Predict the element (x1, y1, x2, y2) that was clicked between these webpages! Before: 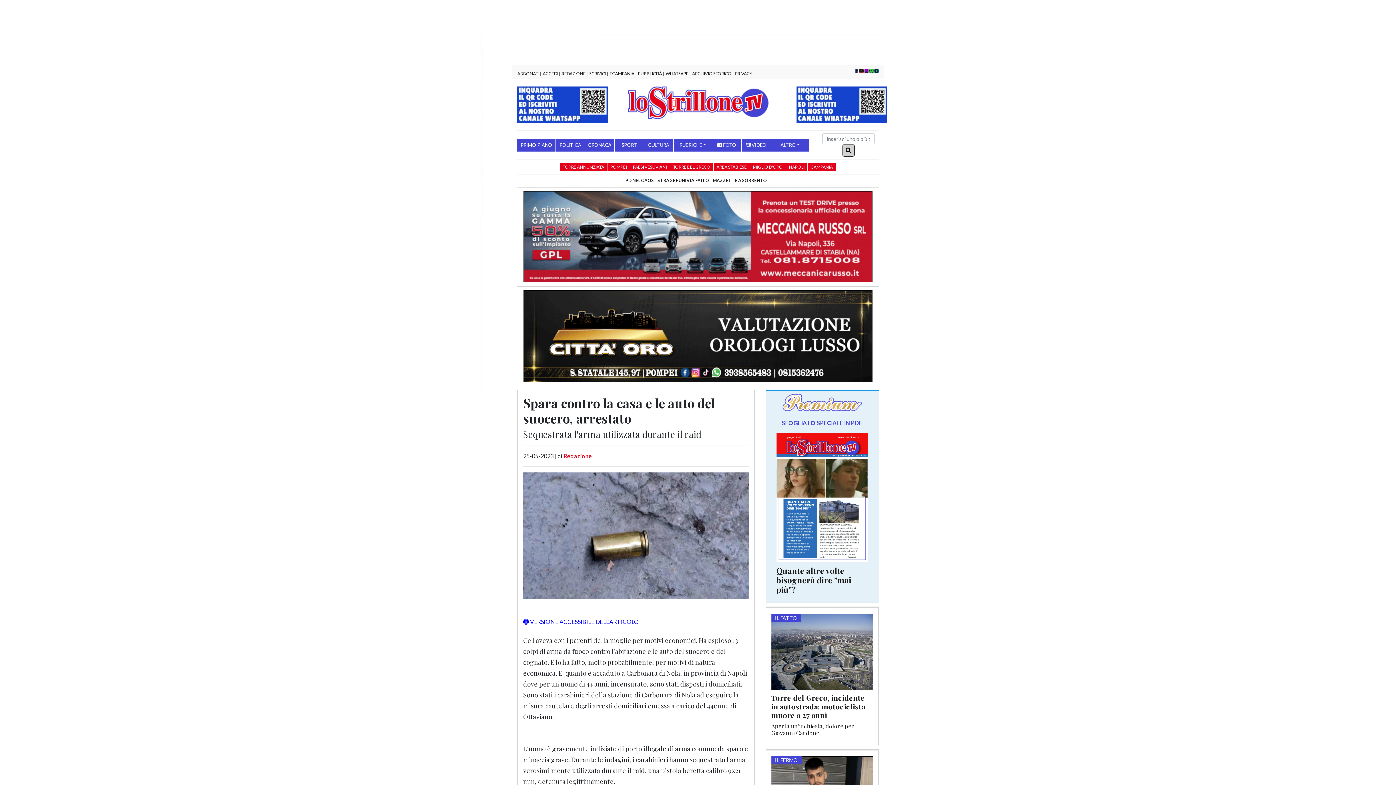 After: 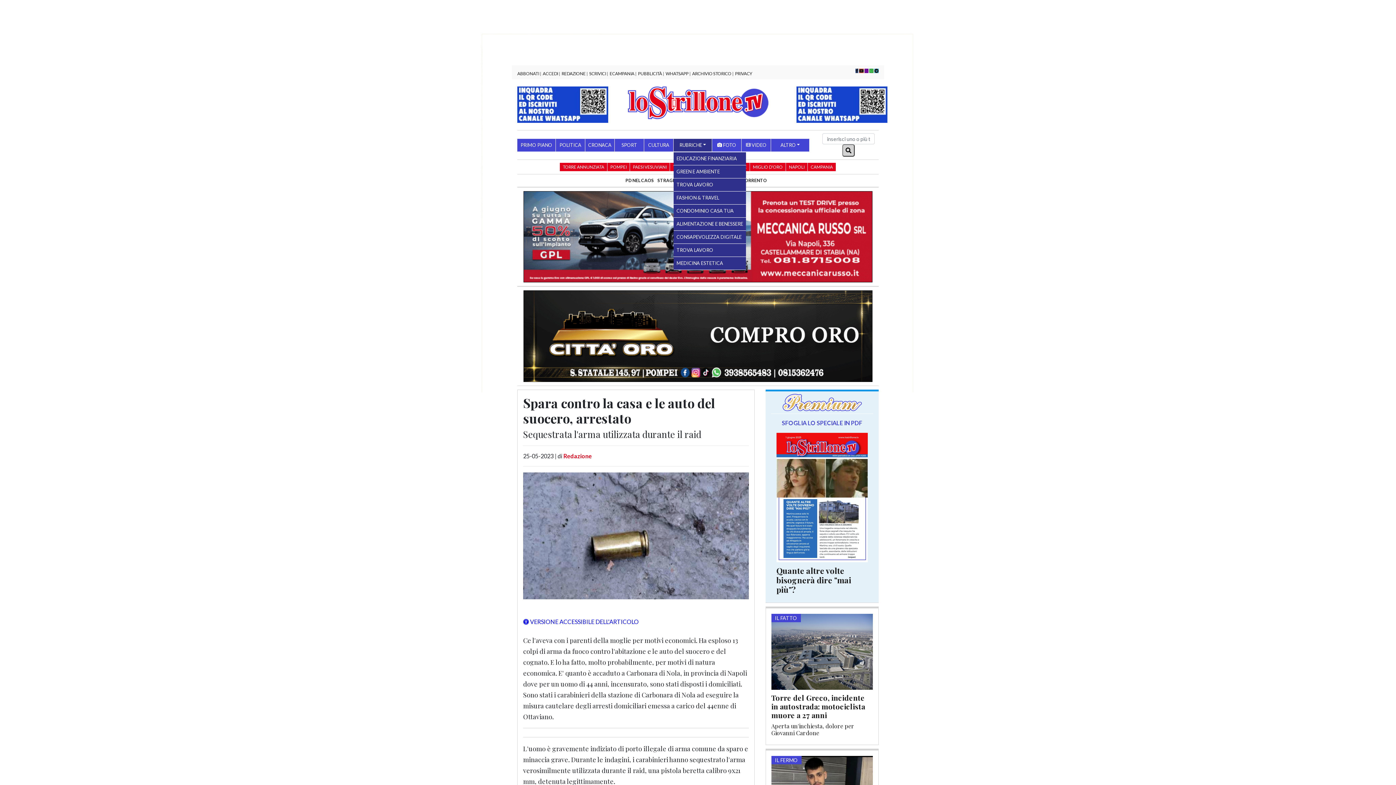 Action: label: RUBRICHE bbox: (673, 138, 712, 151)